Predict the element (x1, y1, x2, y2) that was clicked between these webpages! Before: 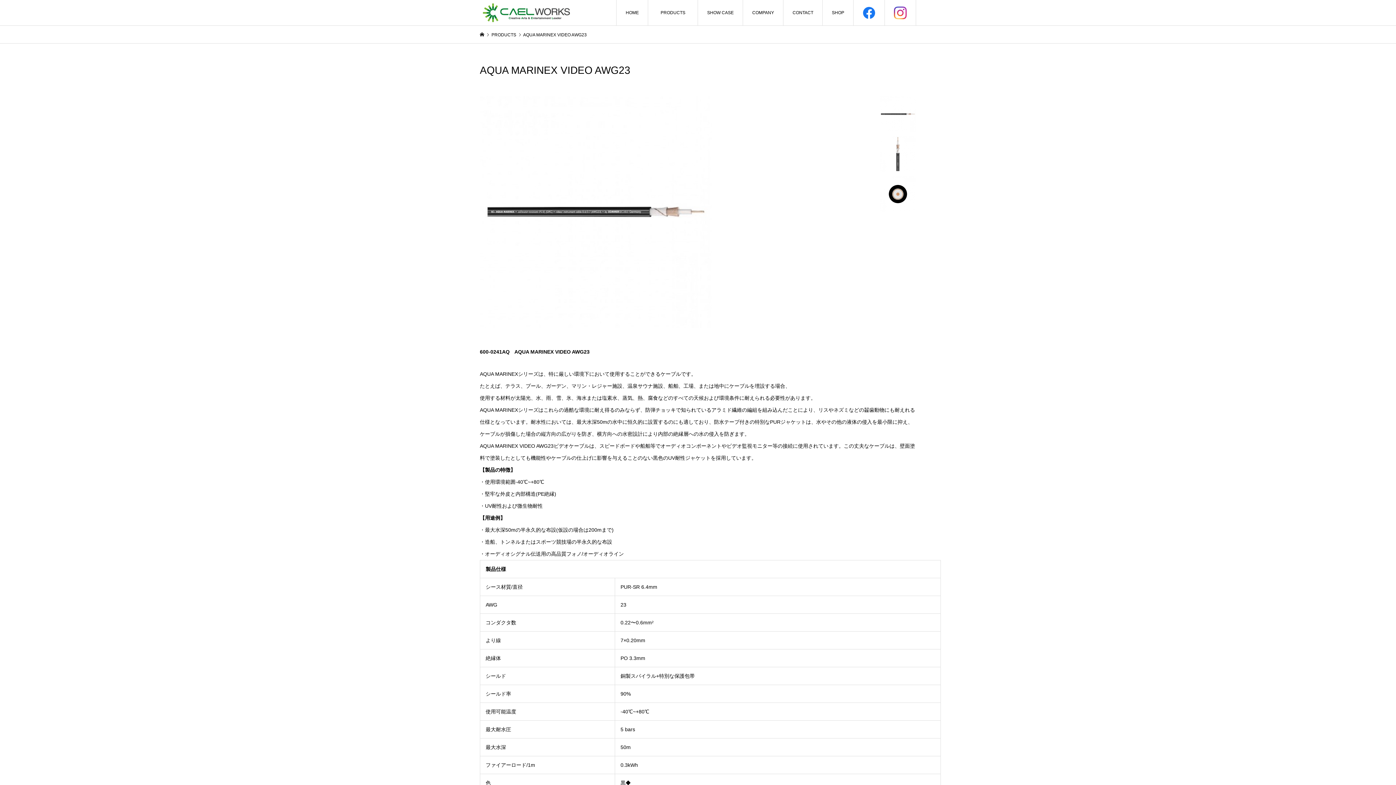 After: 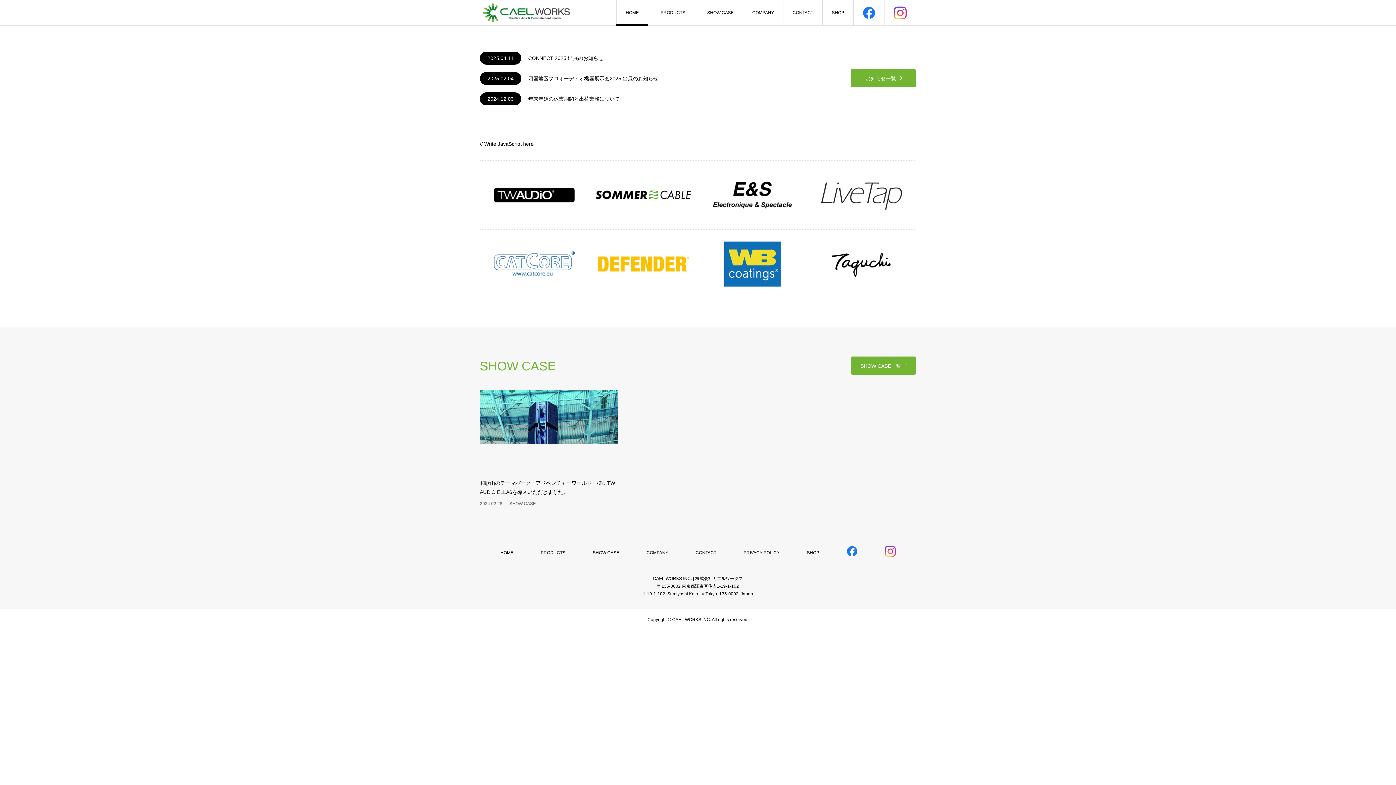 Action: label: HOME bbox: (616, 0, 648, 25)